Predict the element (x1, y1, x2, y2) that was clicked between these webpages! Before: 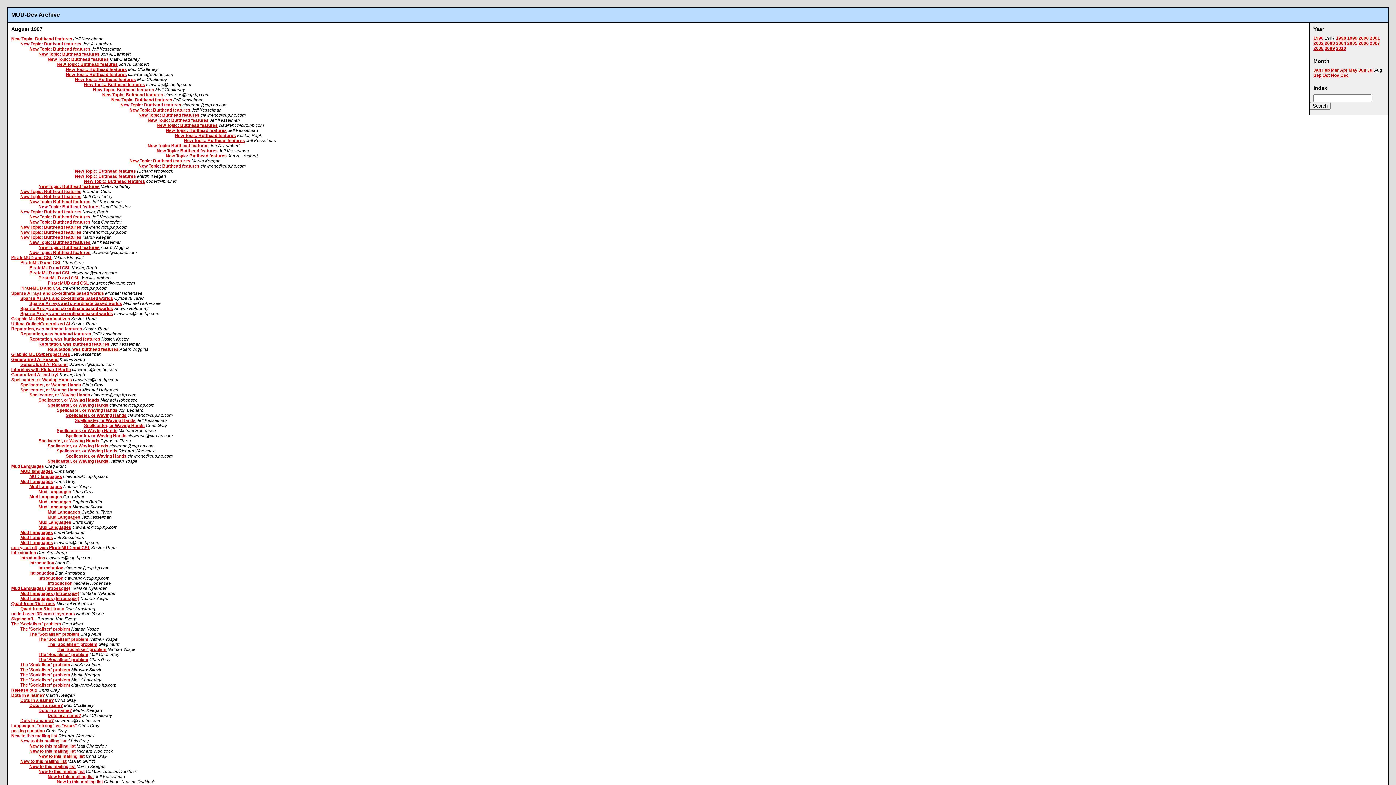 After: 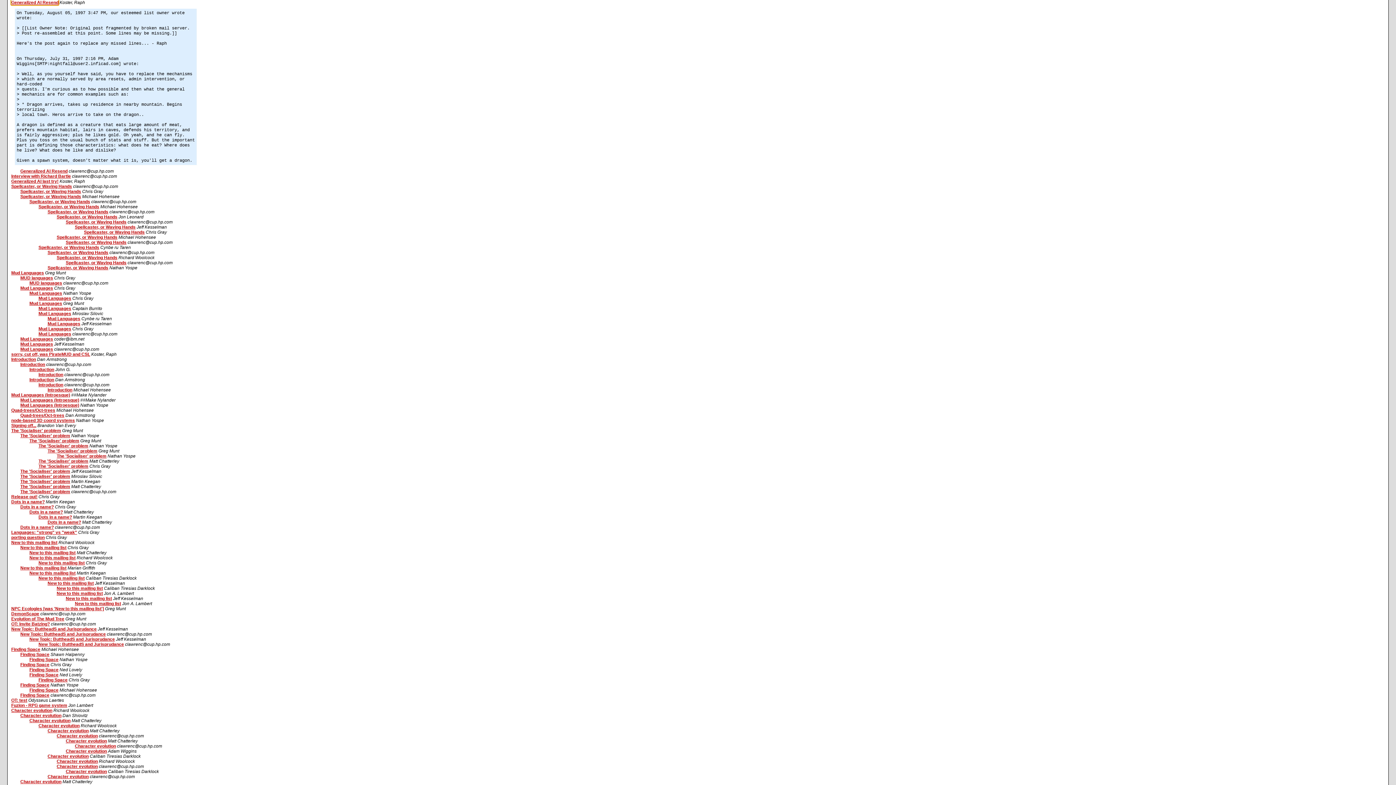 Action: bbox: (11, 357, 58, 362) label: Generalized AI Resend